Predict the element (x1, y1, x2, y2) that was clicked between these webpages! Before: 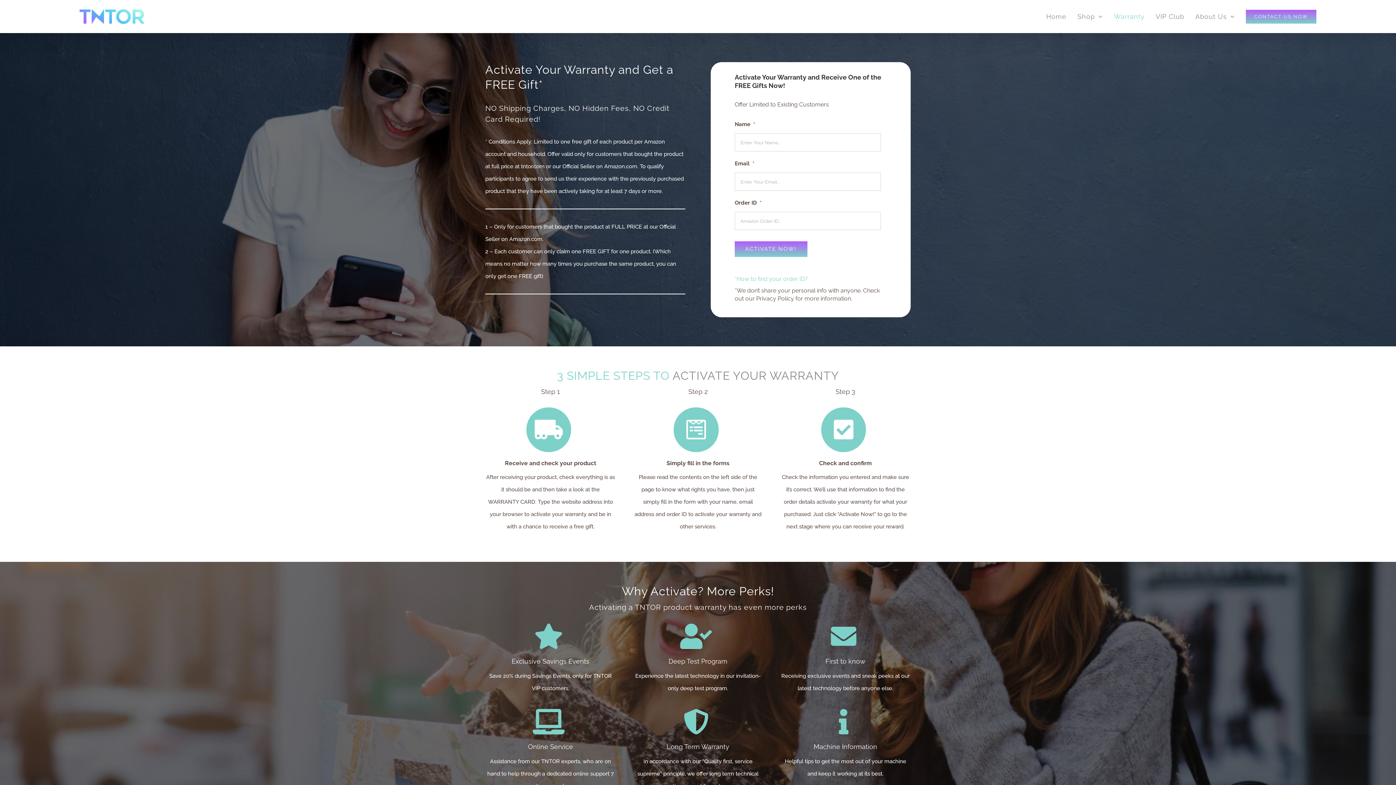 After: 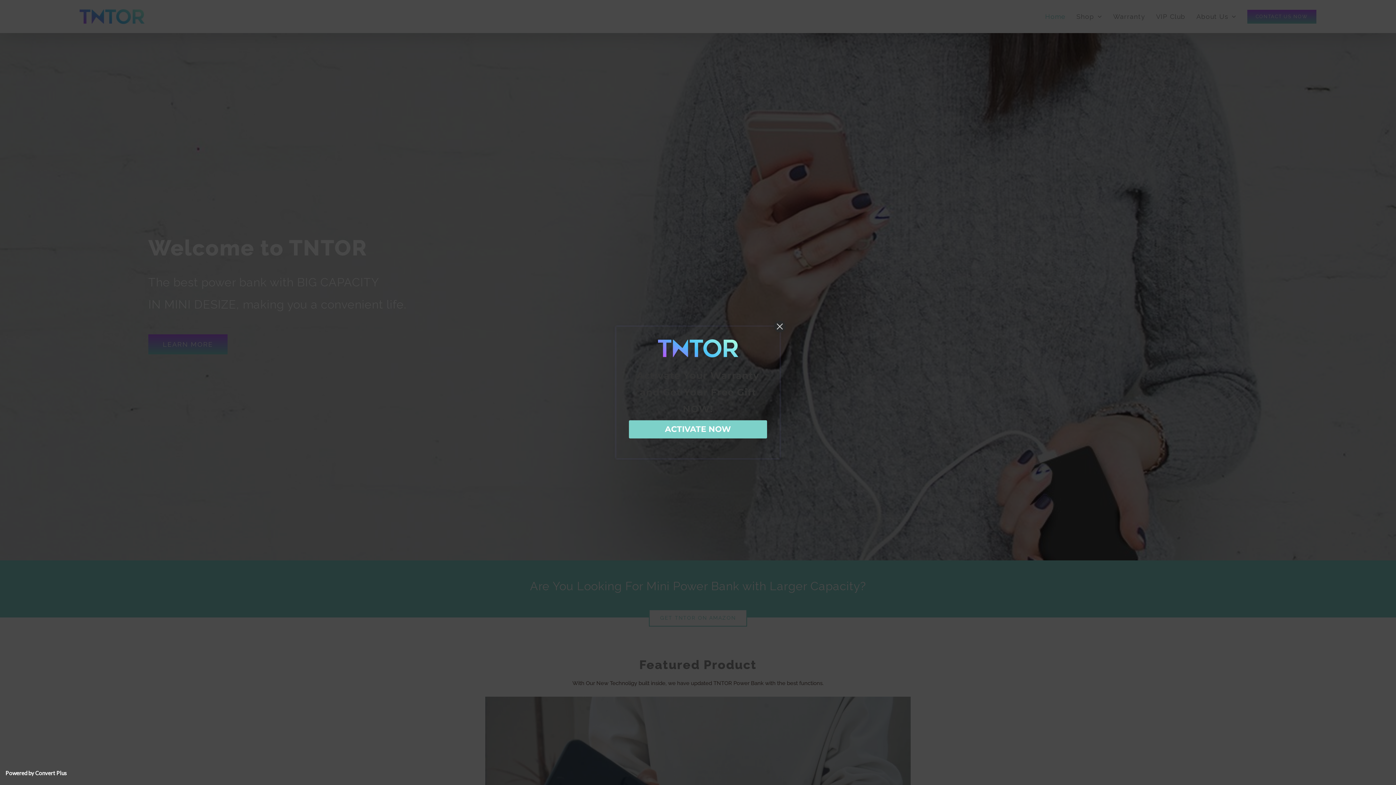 Action: label: Home bbox: (1046, 0, 1066, 33)